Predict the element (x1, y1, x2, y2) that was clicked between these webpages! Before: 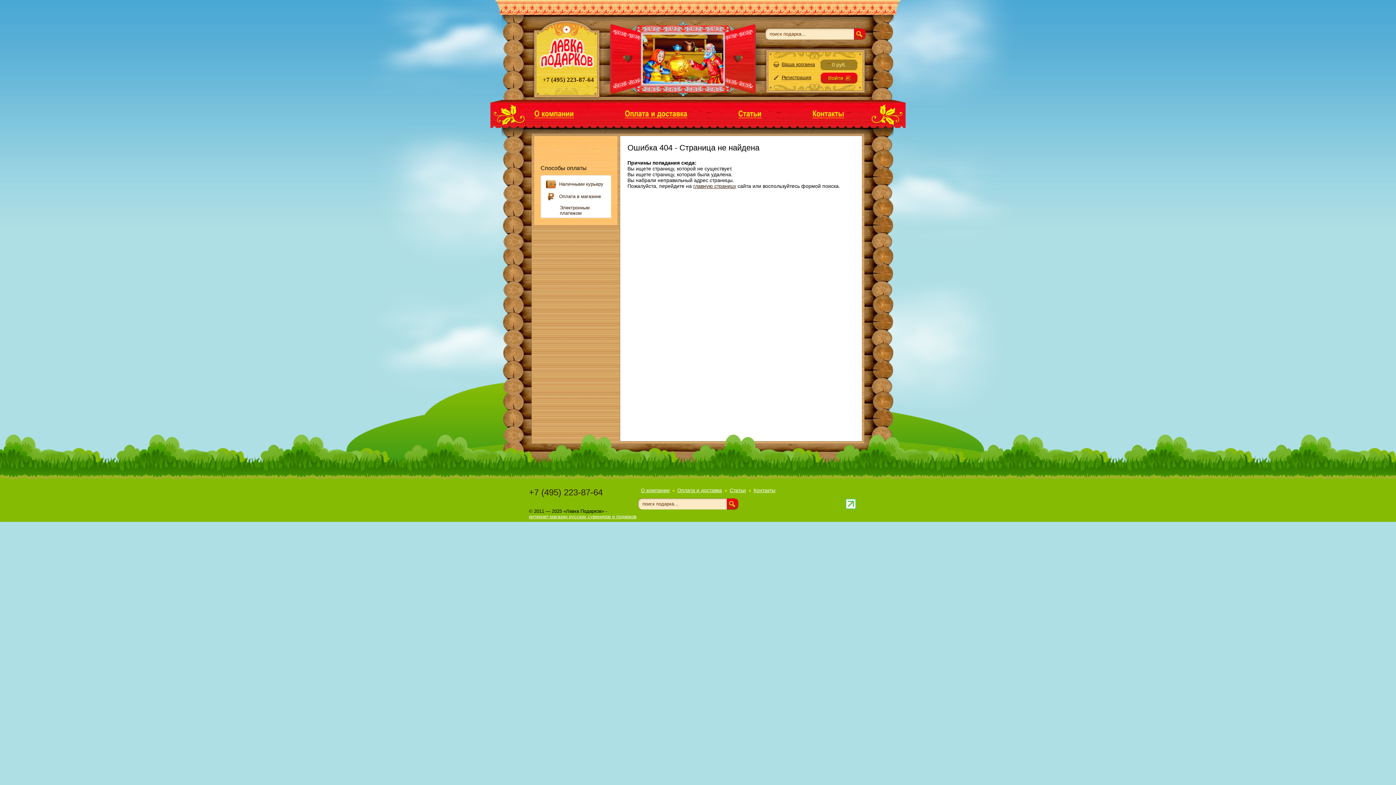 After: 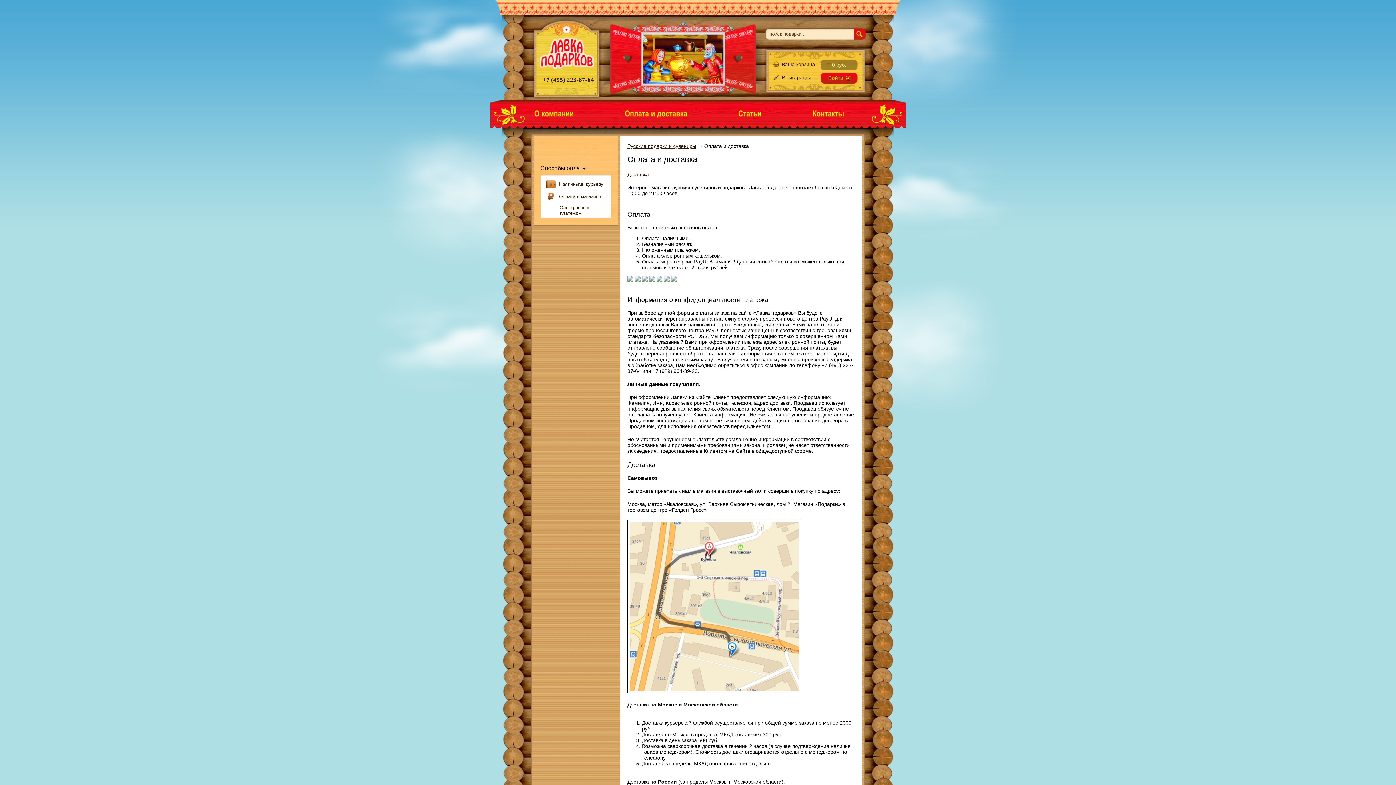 Action: label: Оплата и доставка bbox: (677, 487, 722, 493)